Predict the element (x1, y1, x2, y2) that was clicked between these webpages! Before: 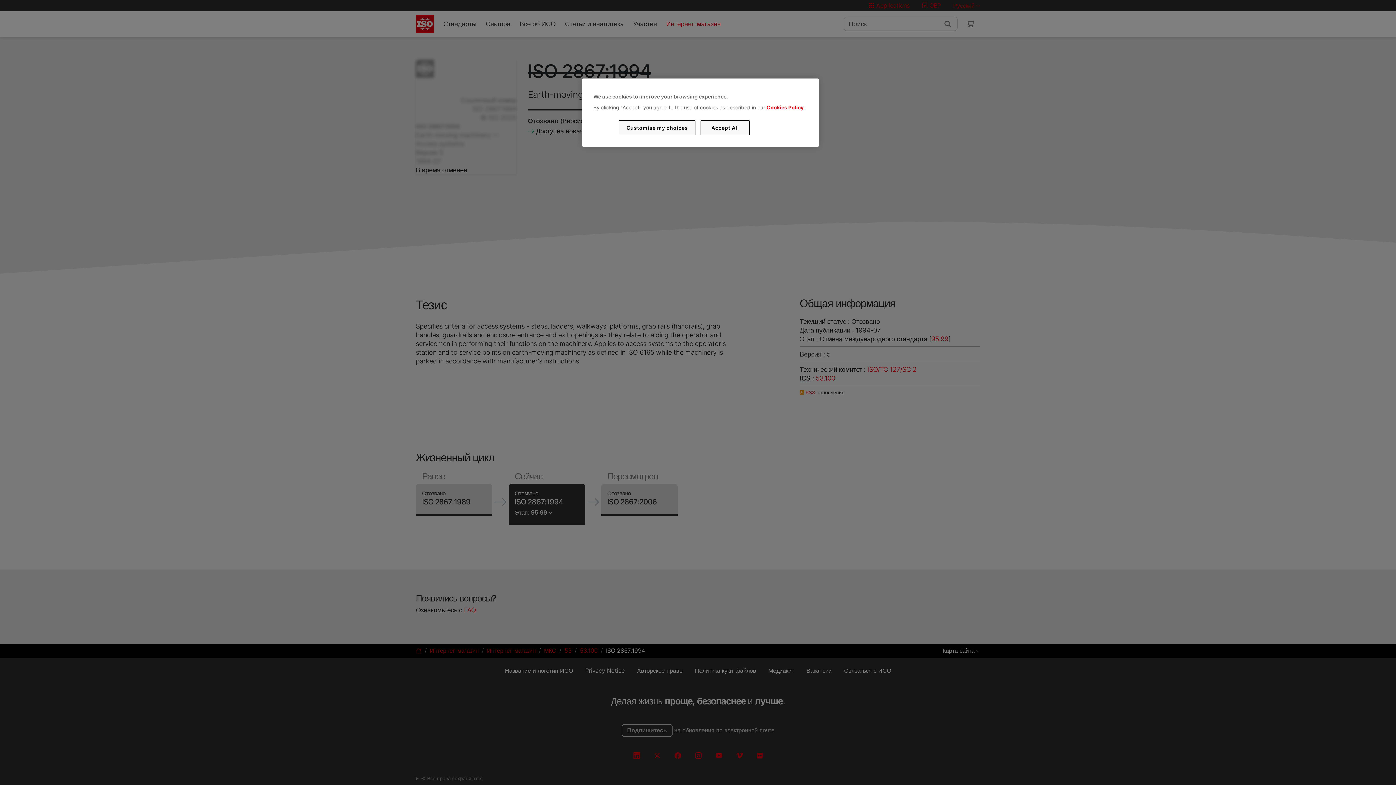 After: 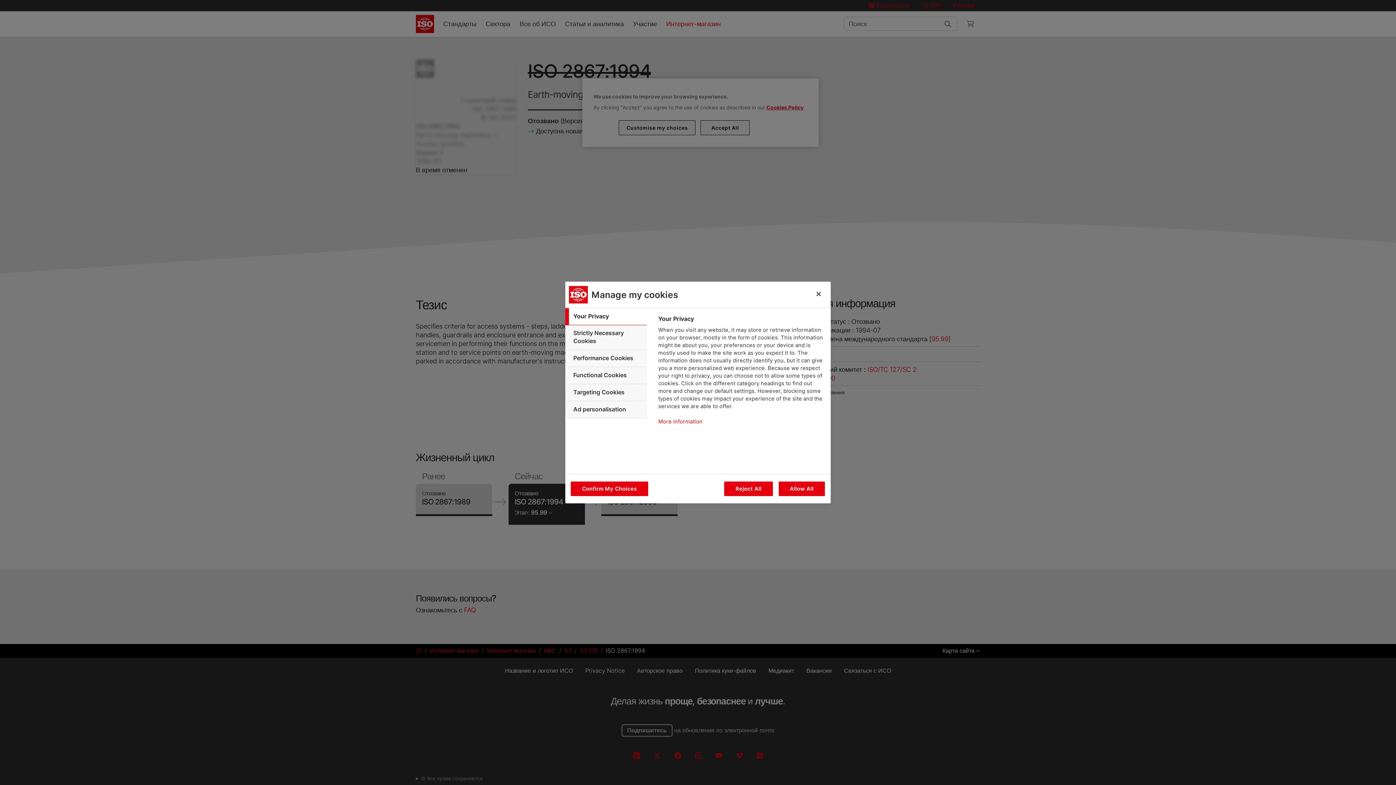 Action: bbox: (619, 120, 695, 135) label: Customise my choices